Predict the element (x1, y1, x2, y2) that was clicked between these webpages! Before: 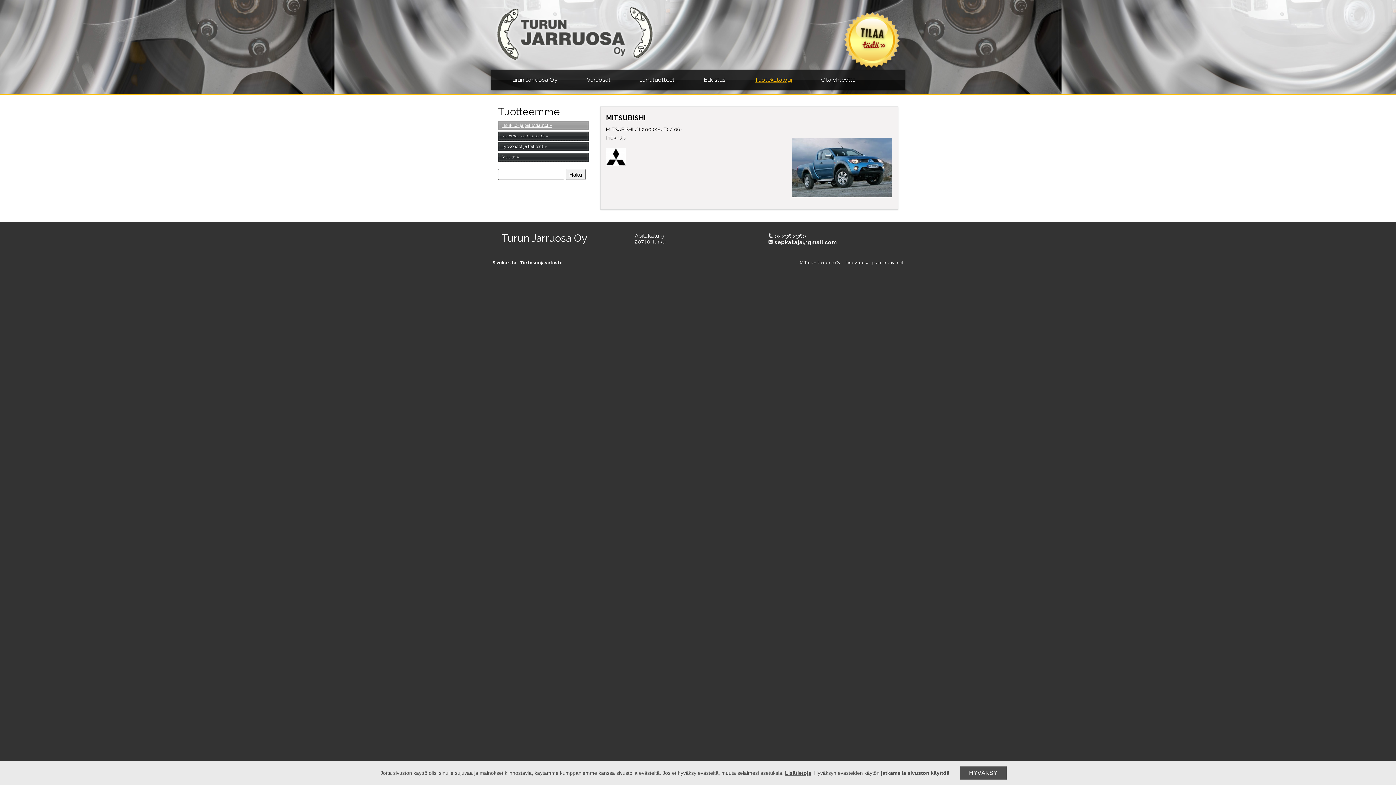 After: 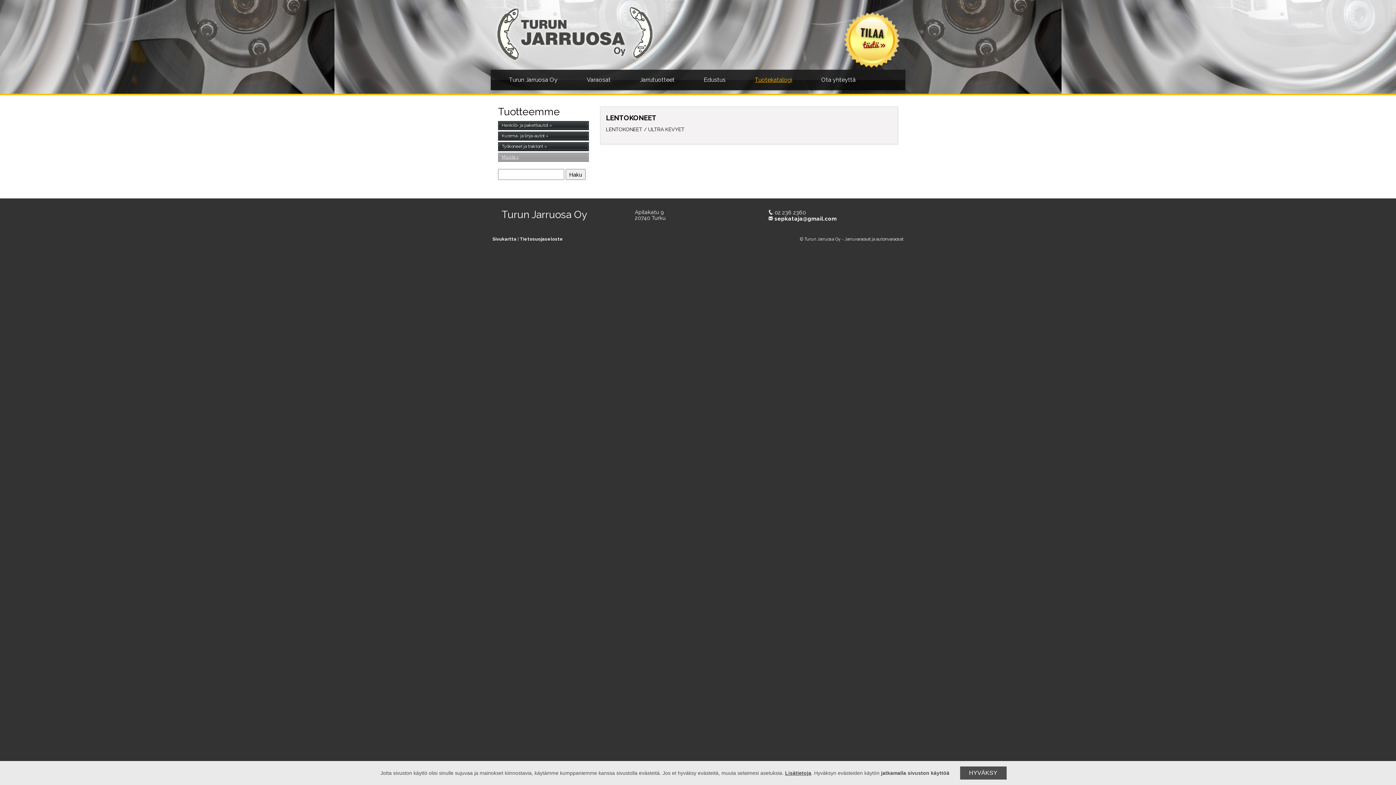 Action: label: Muuta bbox: (498, 152, 588, 161)